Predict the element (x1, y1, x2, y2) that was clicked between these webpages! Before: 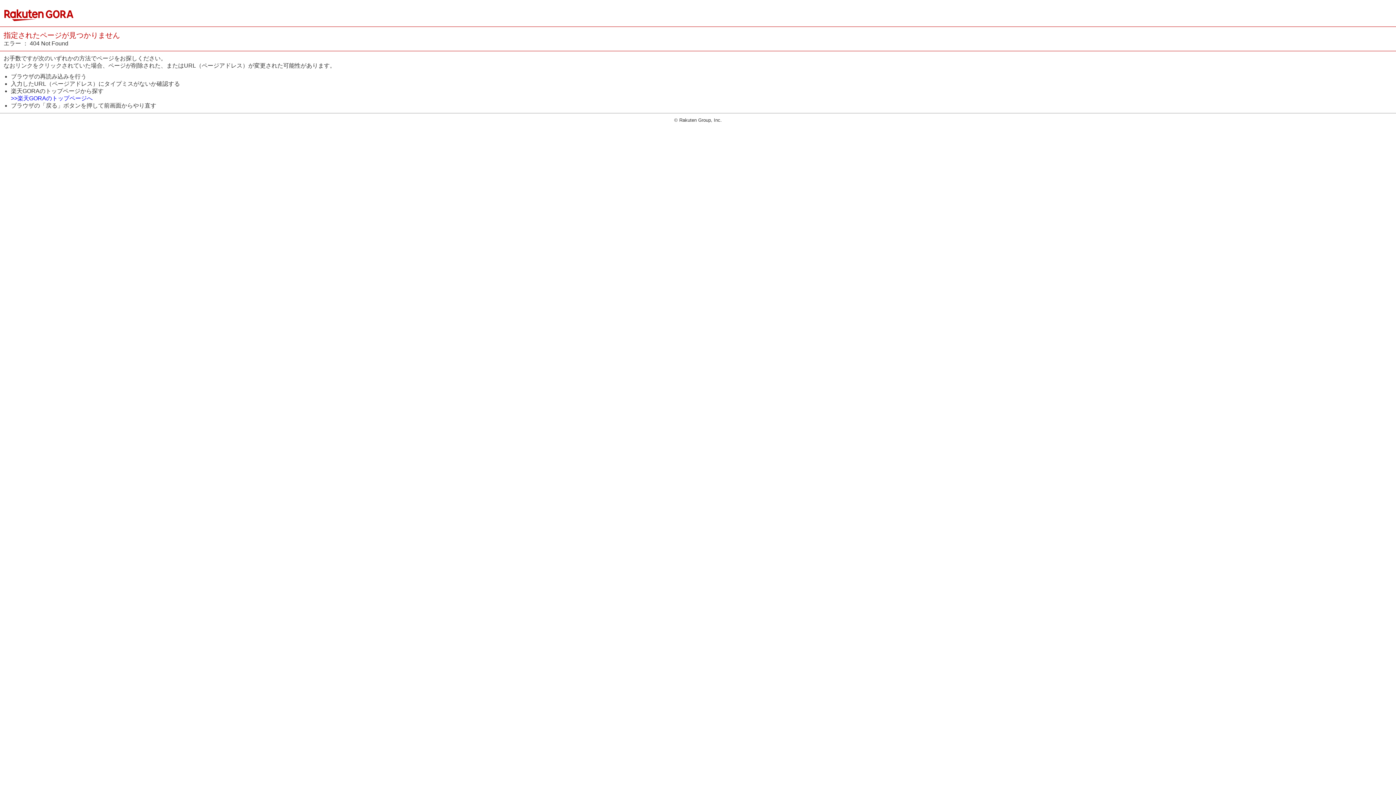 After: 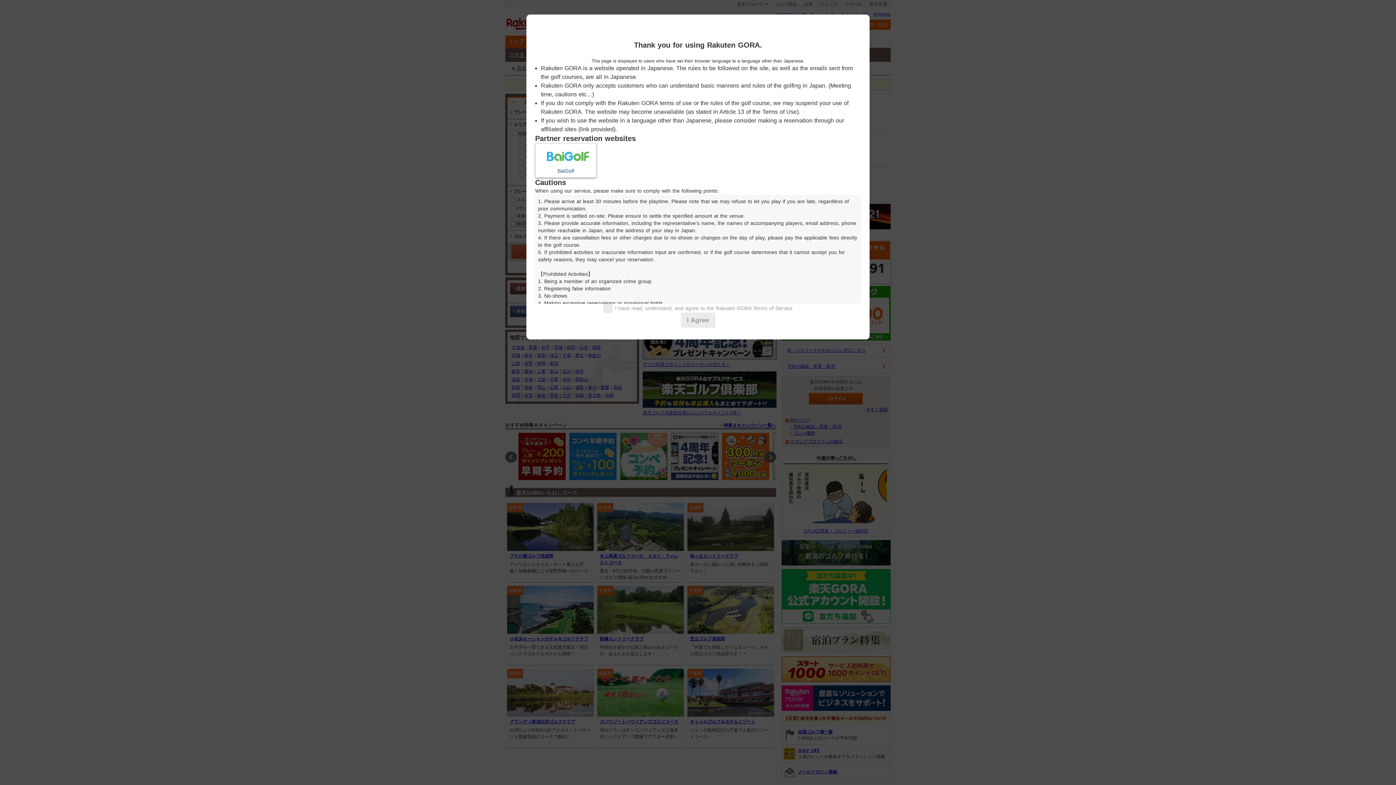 Action: bbox: (10, 95, 92, 101) label: >>楽天GORAのトップページへ